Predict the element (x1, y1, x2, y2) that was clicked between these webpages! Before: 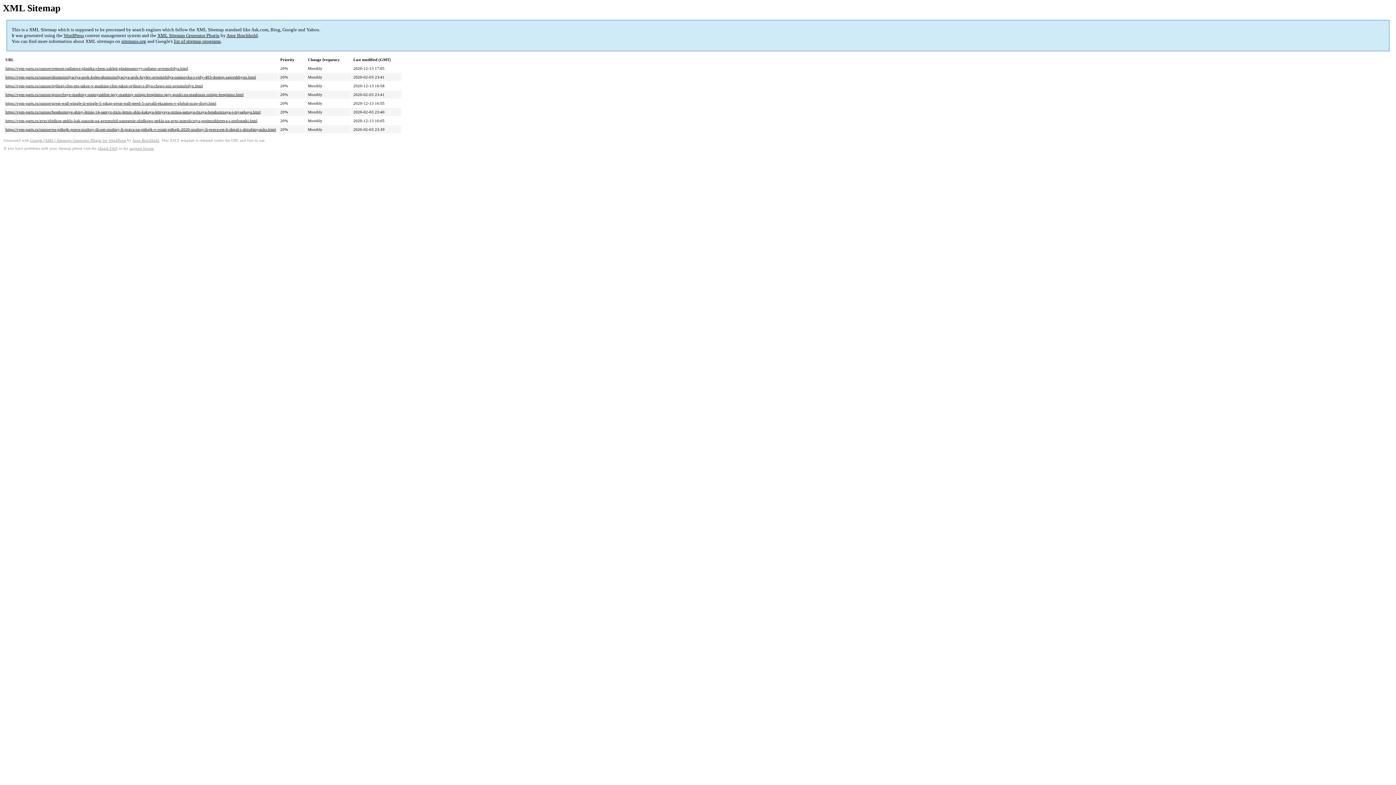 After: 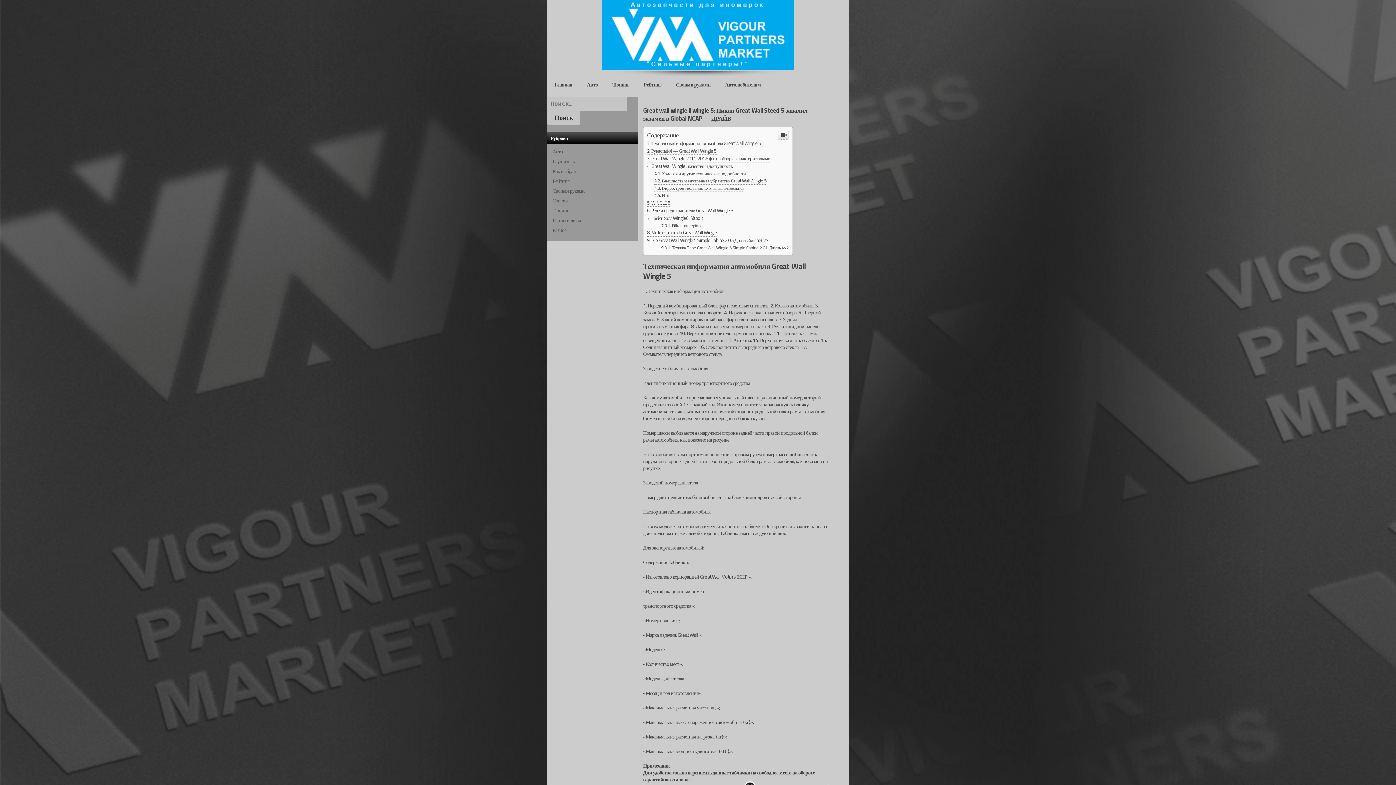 Action: label: https://vpm-parts.ru/raznoe/great-wall-wingle-ii-wingle-5-pikap-great-wall-steed-5-zavalil-ekzamen-v-global-ncap-drajv.html bbox: (5, 101, 216, 105)